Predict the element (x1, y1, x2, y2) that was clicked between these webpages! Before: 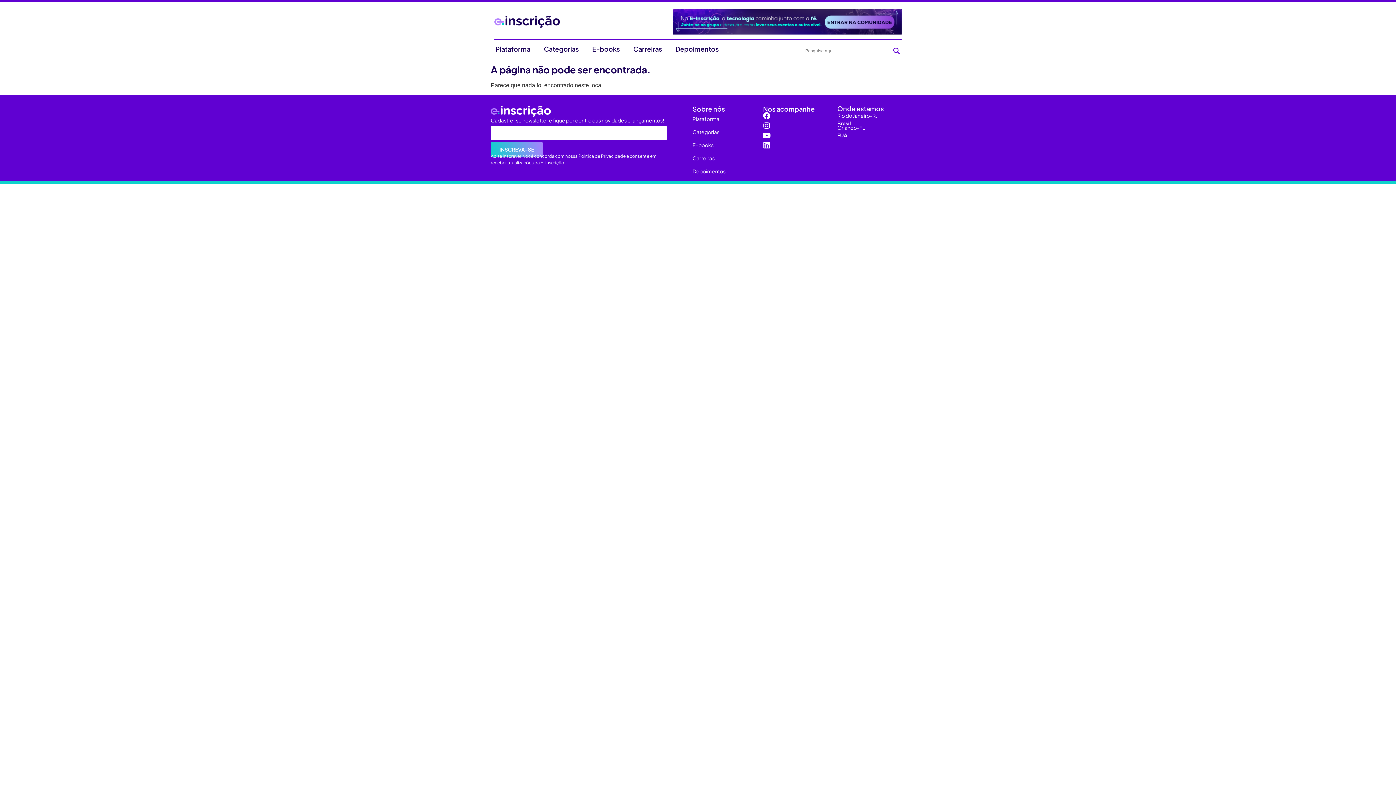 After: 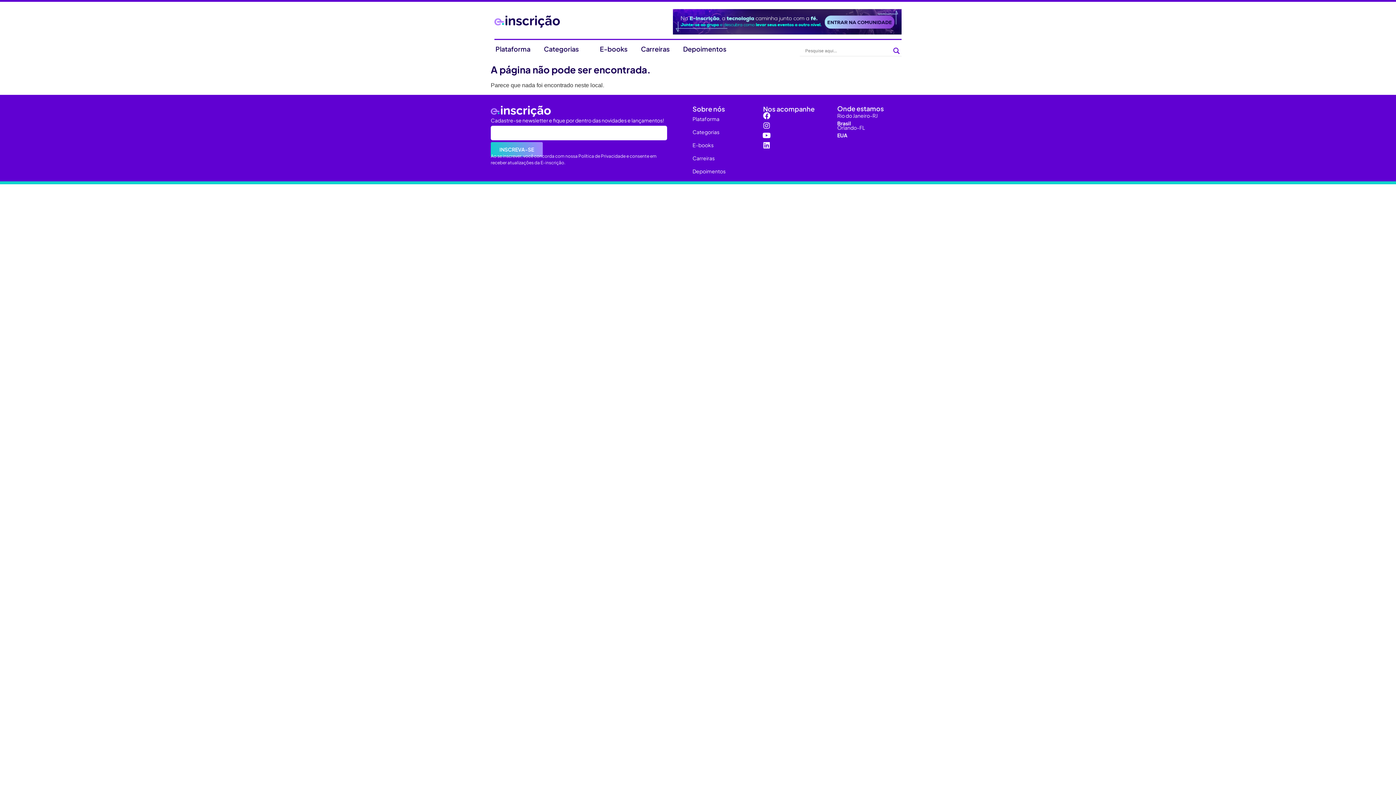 Action: label: Plataforma bbox: (692, 112, 763, 125)